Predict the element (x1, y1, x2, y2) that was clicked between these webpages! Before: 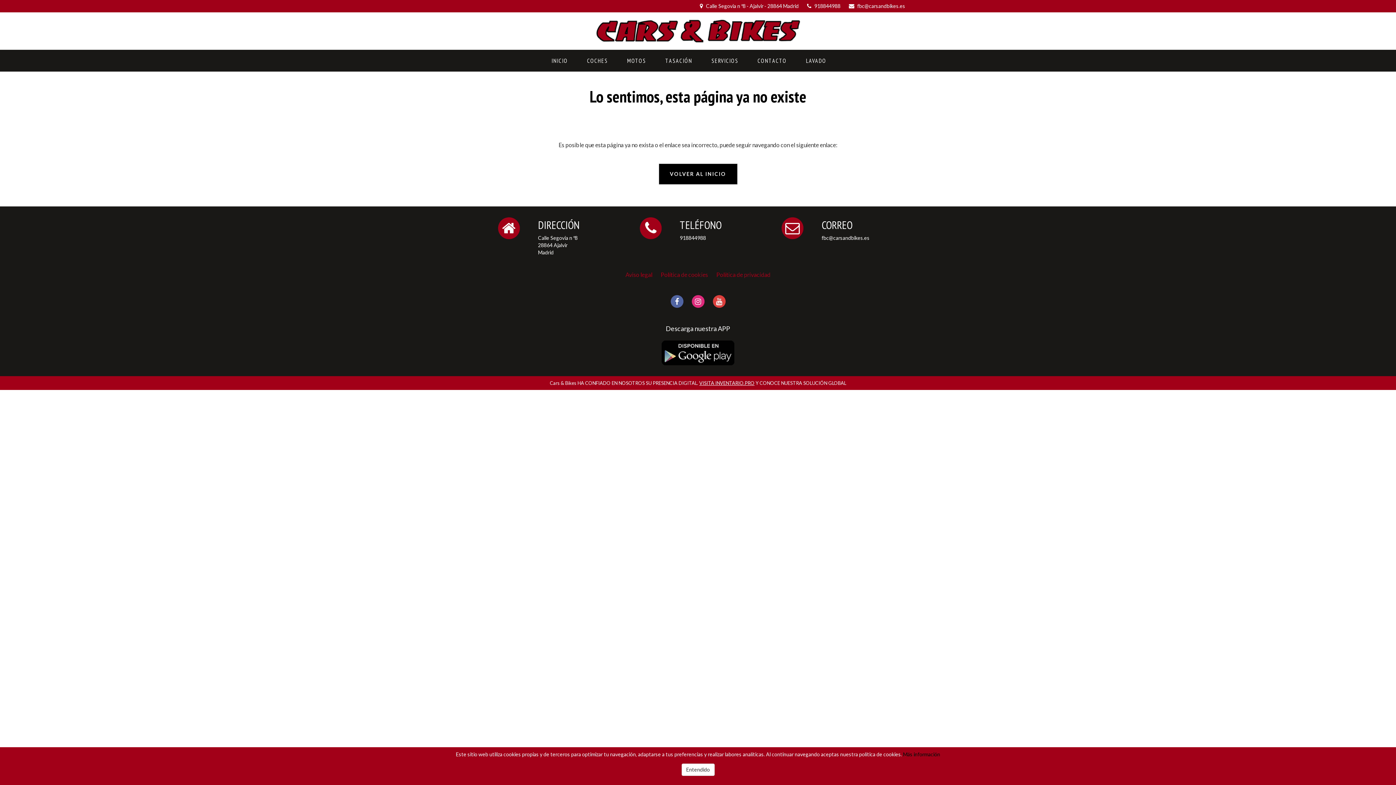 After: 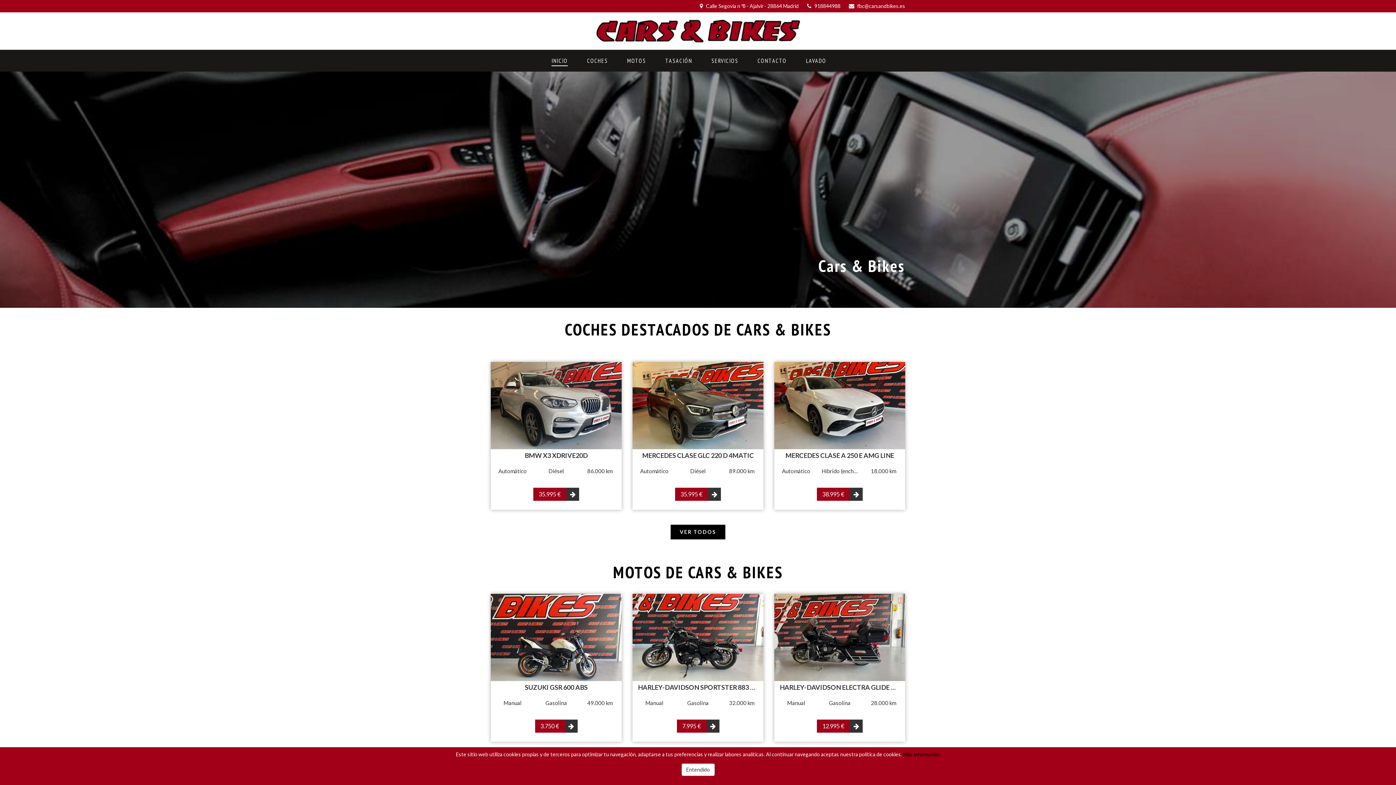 Action: bbox: (490, 16, 905, 46) label: Error 404